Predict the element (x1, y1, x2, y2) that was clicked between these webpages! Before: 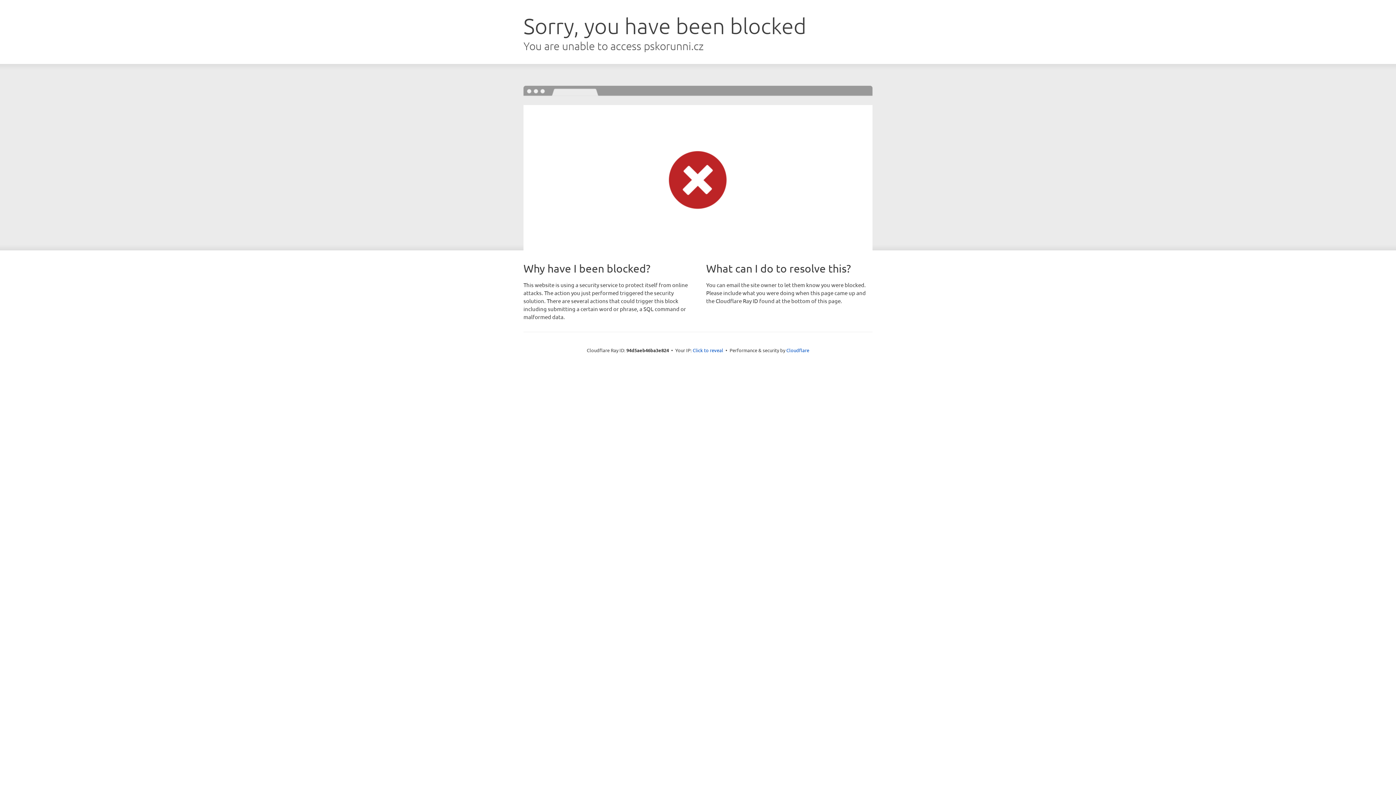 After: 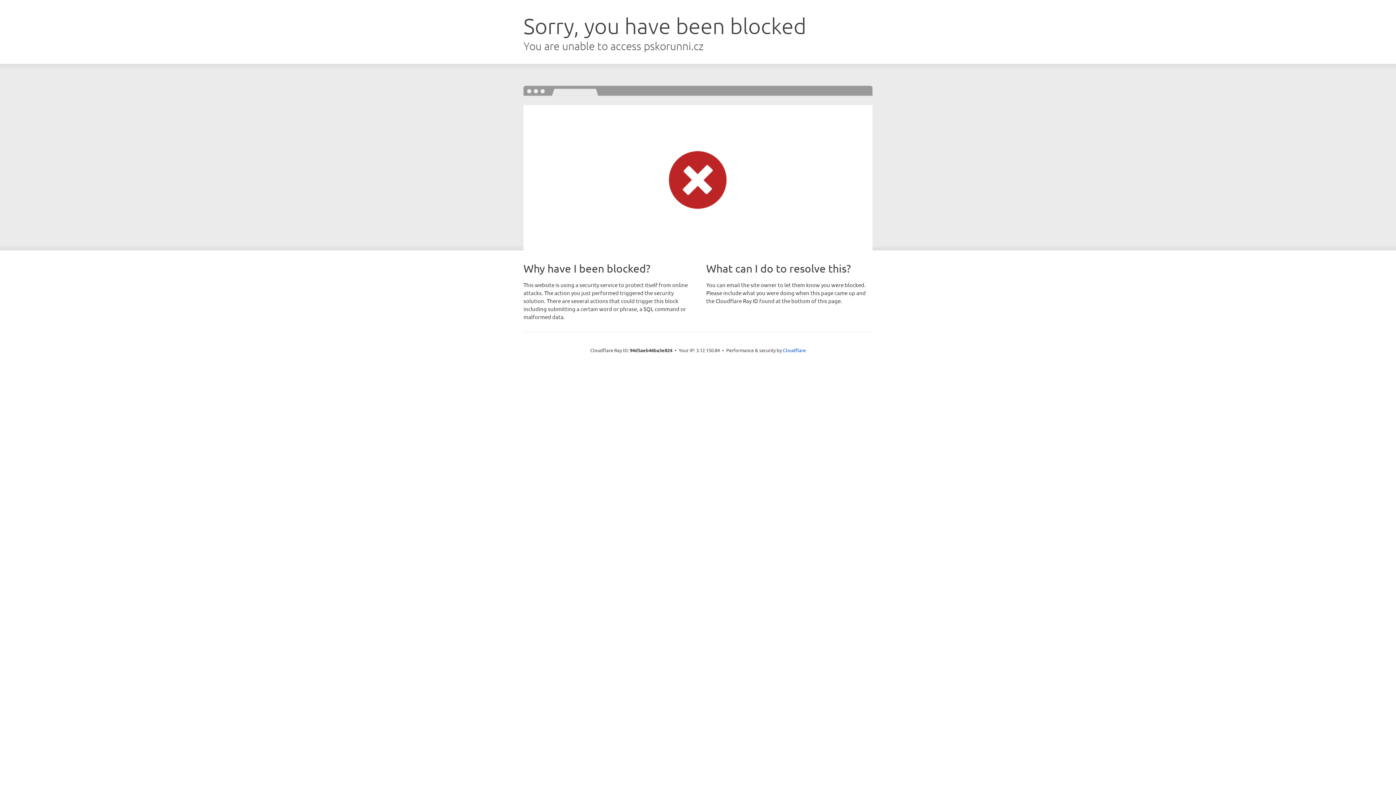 Action: label: Click to reveal bbox: (692, 346, 723, 353)